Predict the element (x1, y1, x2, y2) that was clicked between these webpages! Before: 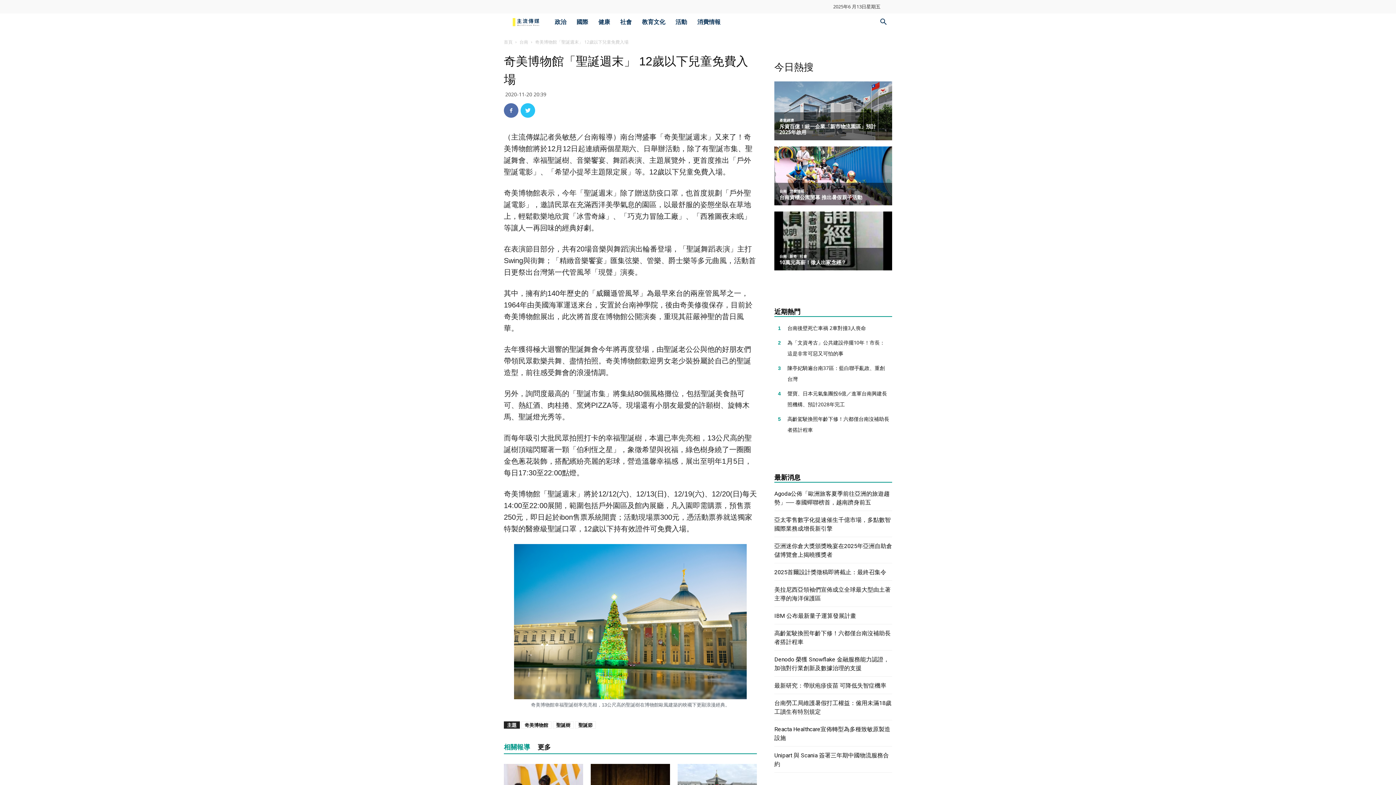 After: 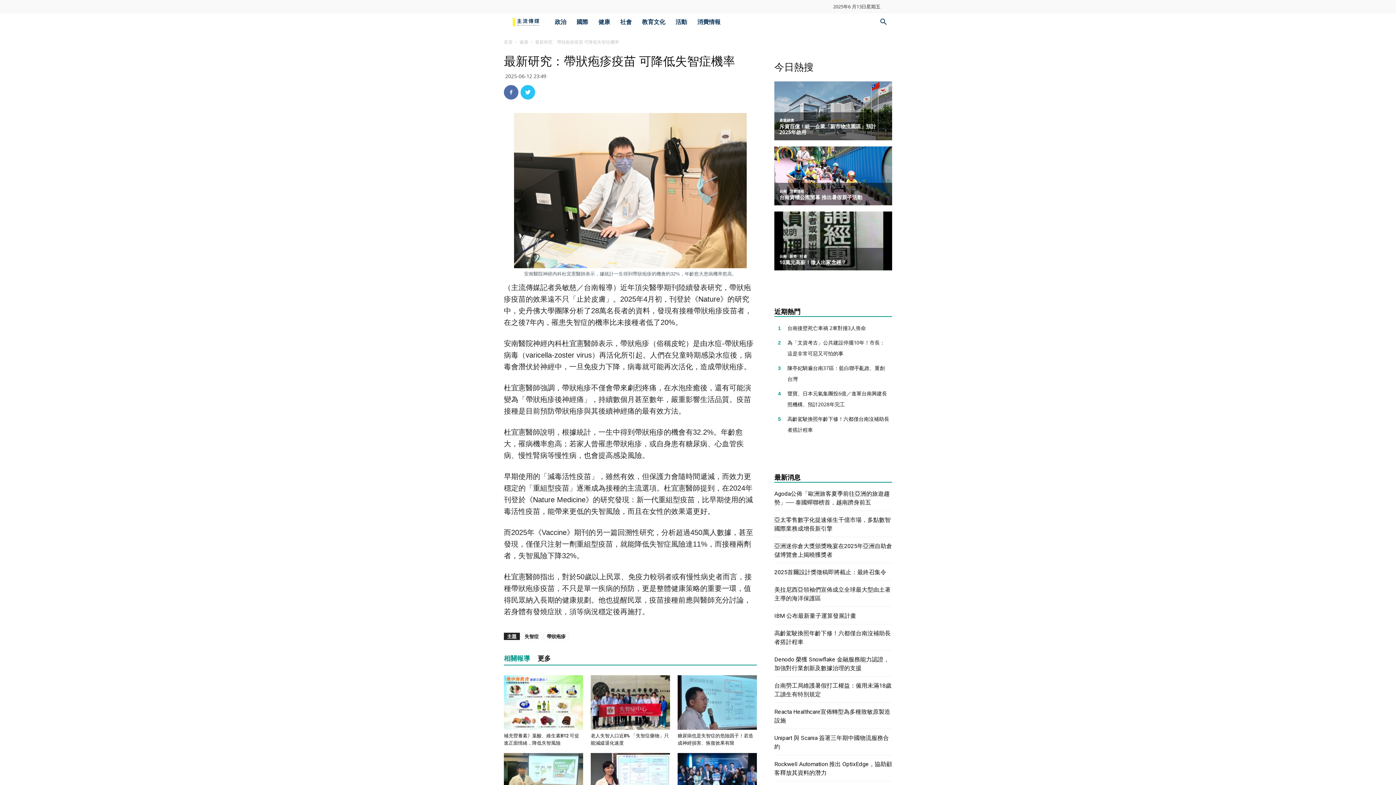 Action: label: 最新研究：帶狀疱疹疫苗 可降低失智症機率 bbox: (774, 682, 886, 689)